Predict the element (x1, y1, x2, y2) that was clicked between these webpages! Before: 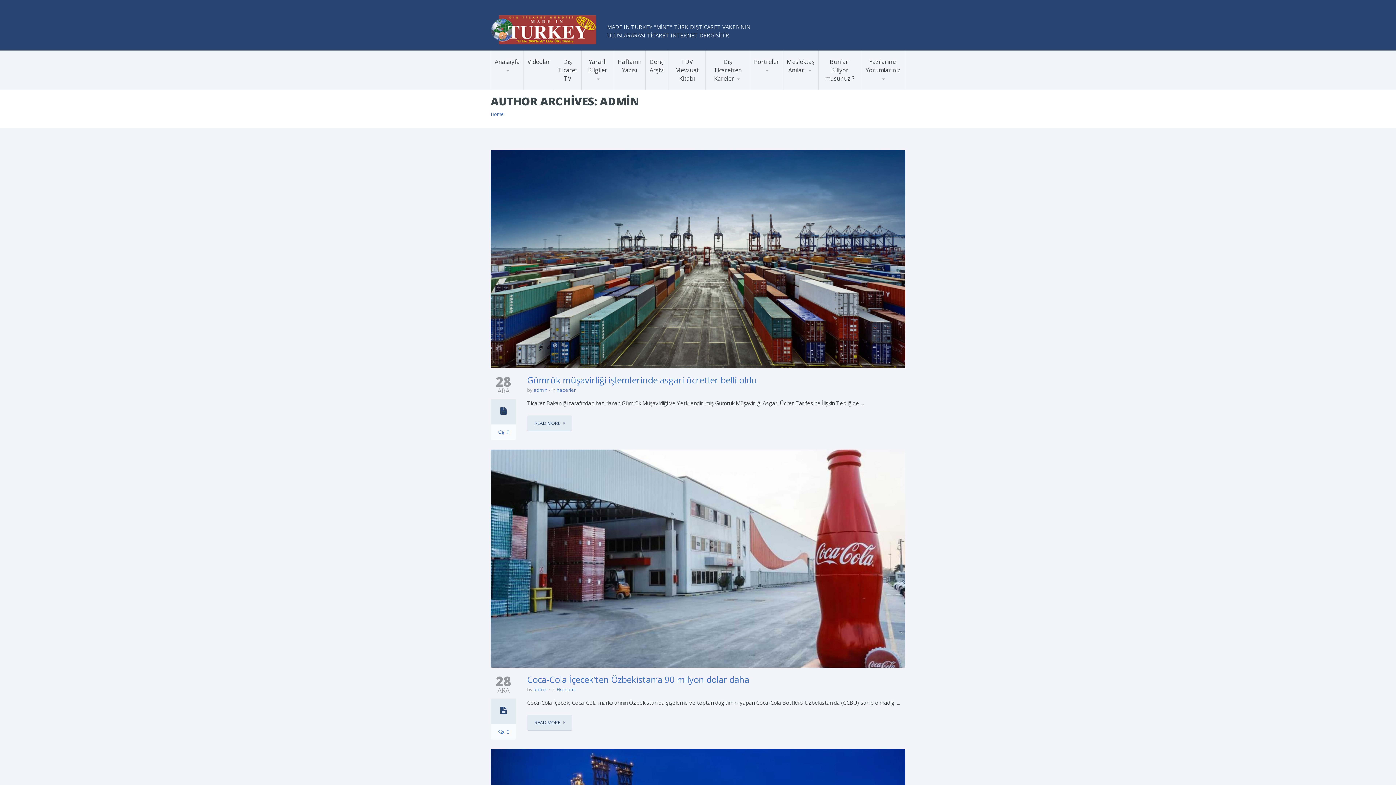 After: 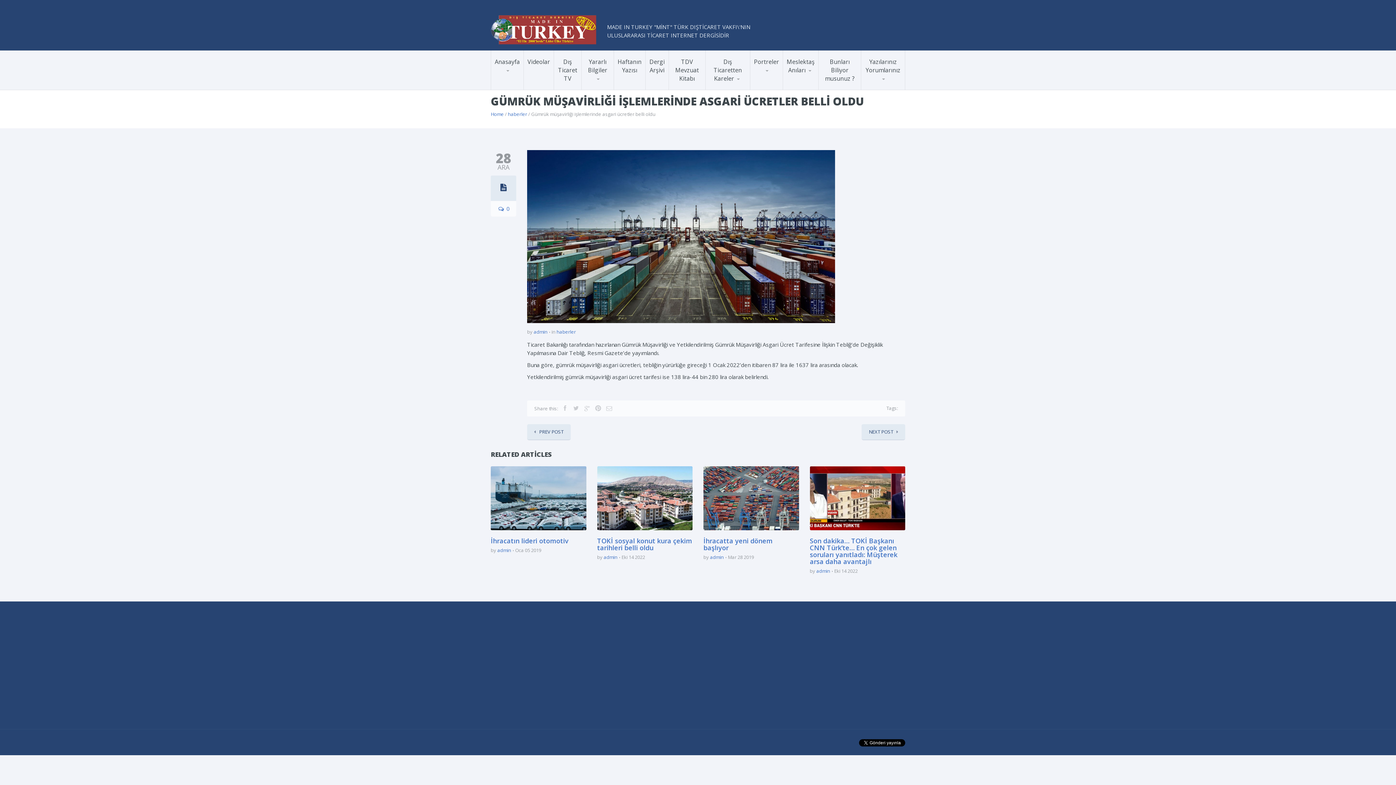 Action: label: READ MORE bbox: (527, 415, 572, 431)